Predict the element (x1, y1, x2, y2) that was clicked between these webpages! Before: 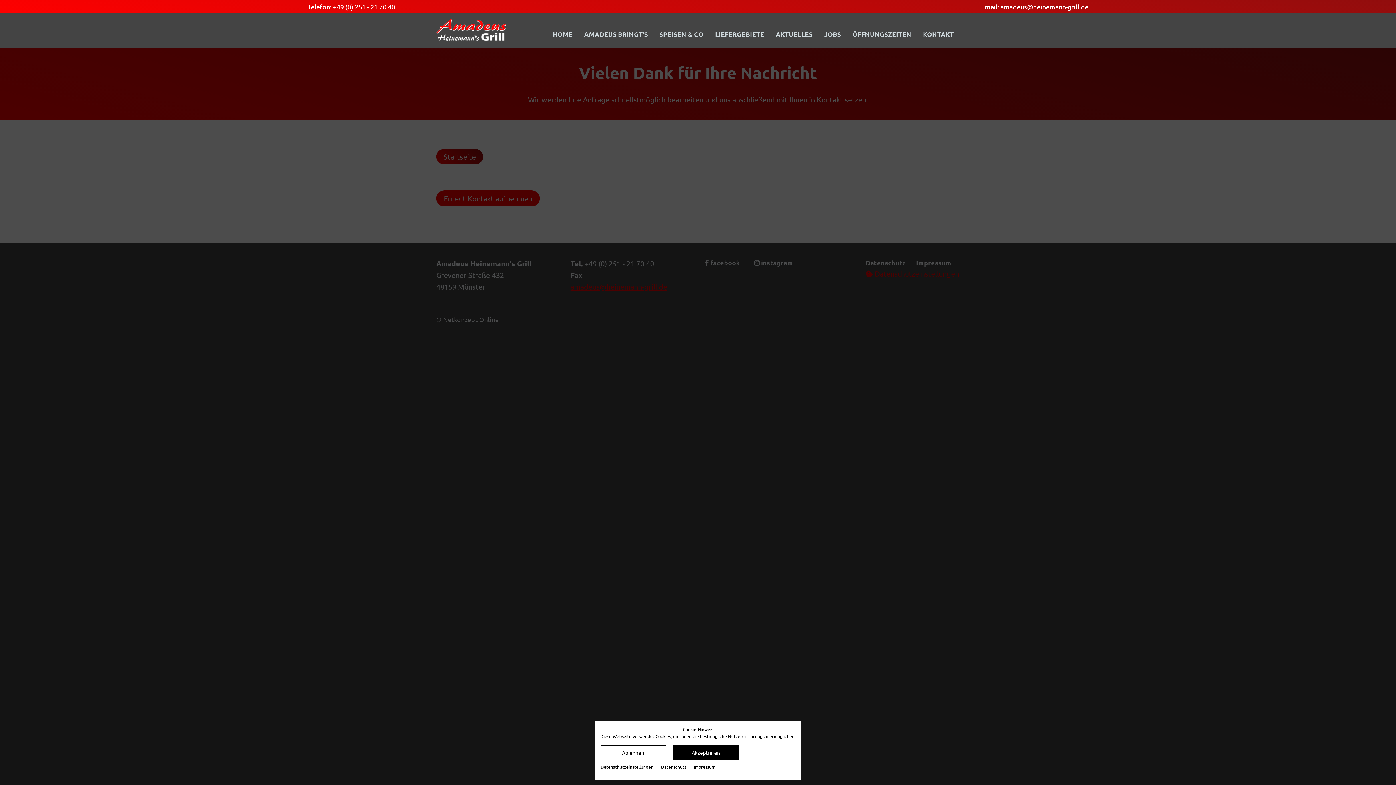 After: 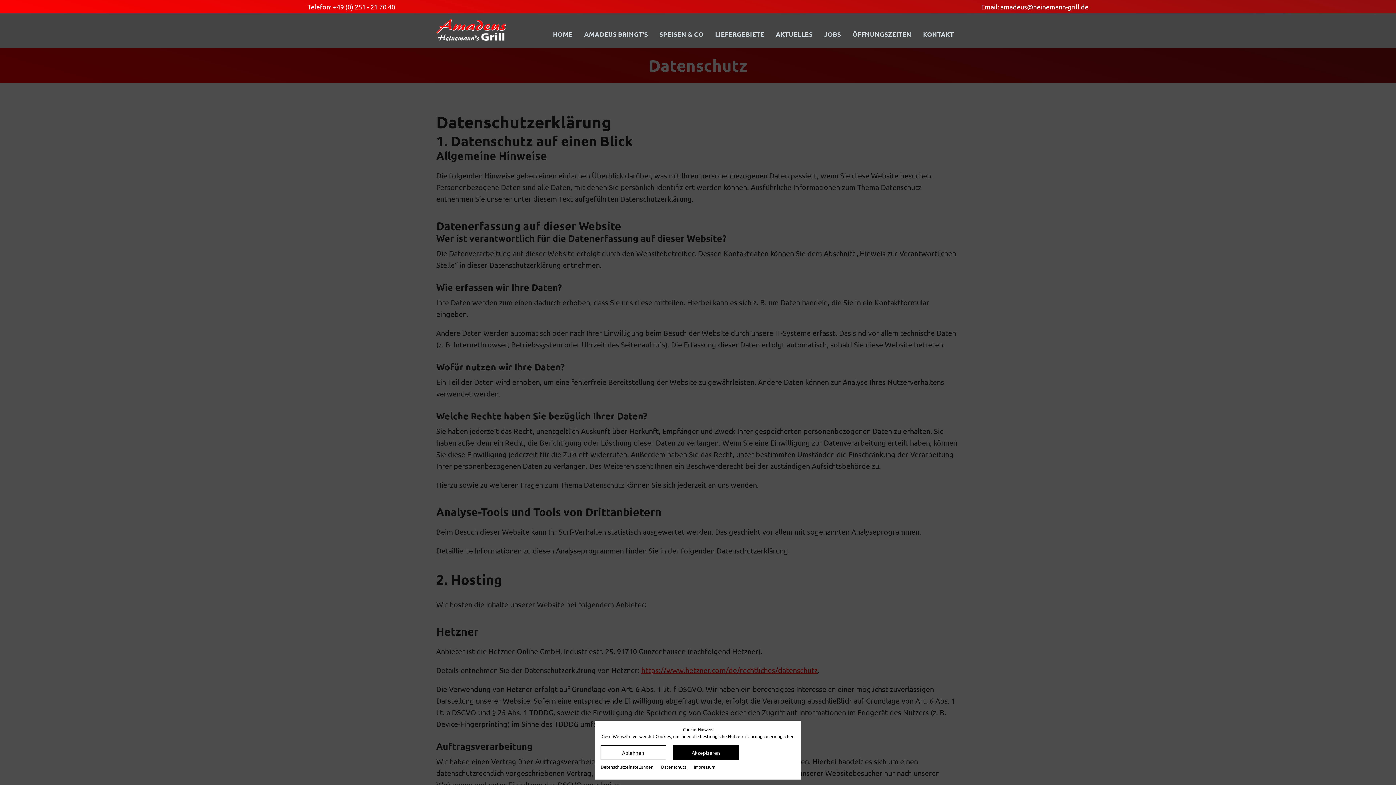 Action: bbox: (661, 764, 686, 770) label: Datenschutz